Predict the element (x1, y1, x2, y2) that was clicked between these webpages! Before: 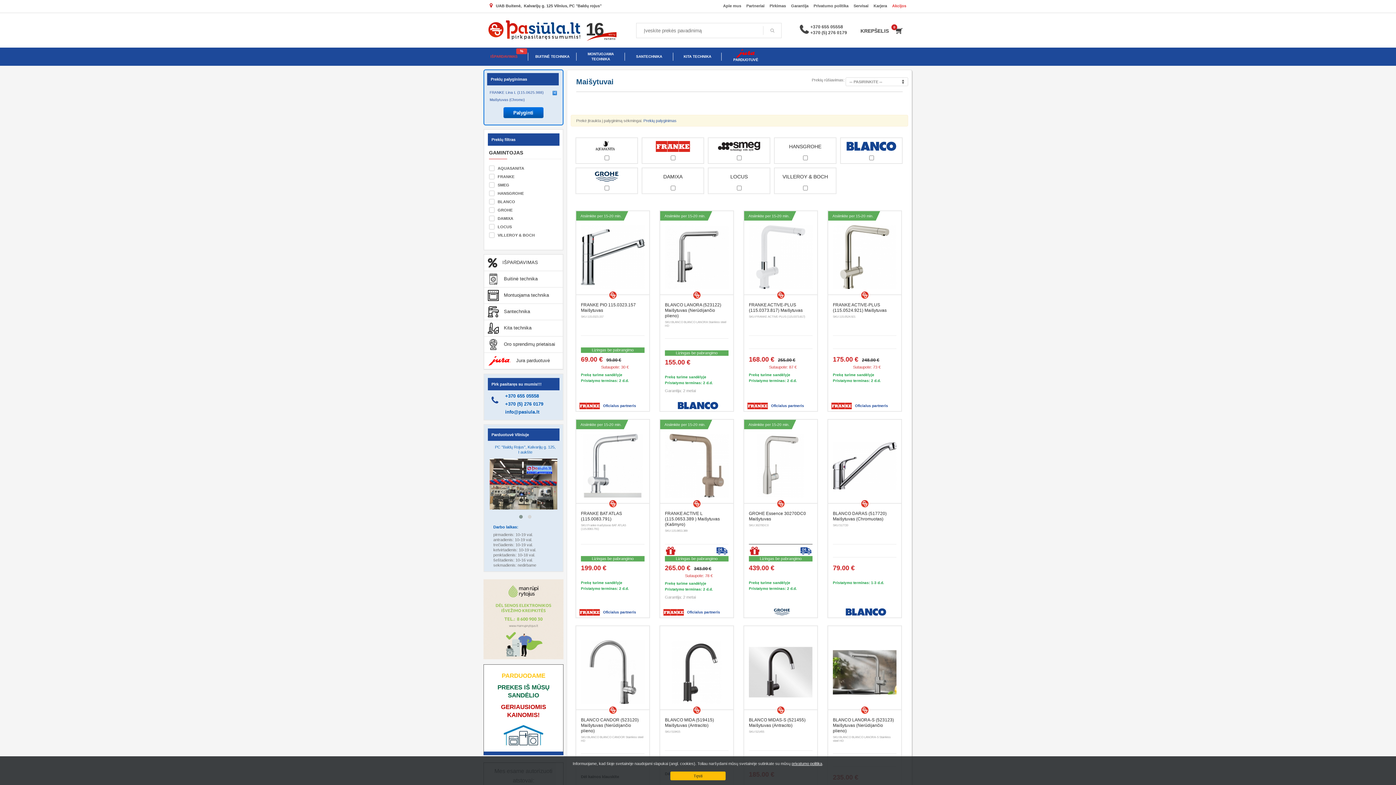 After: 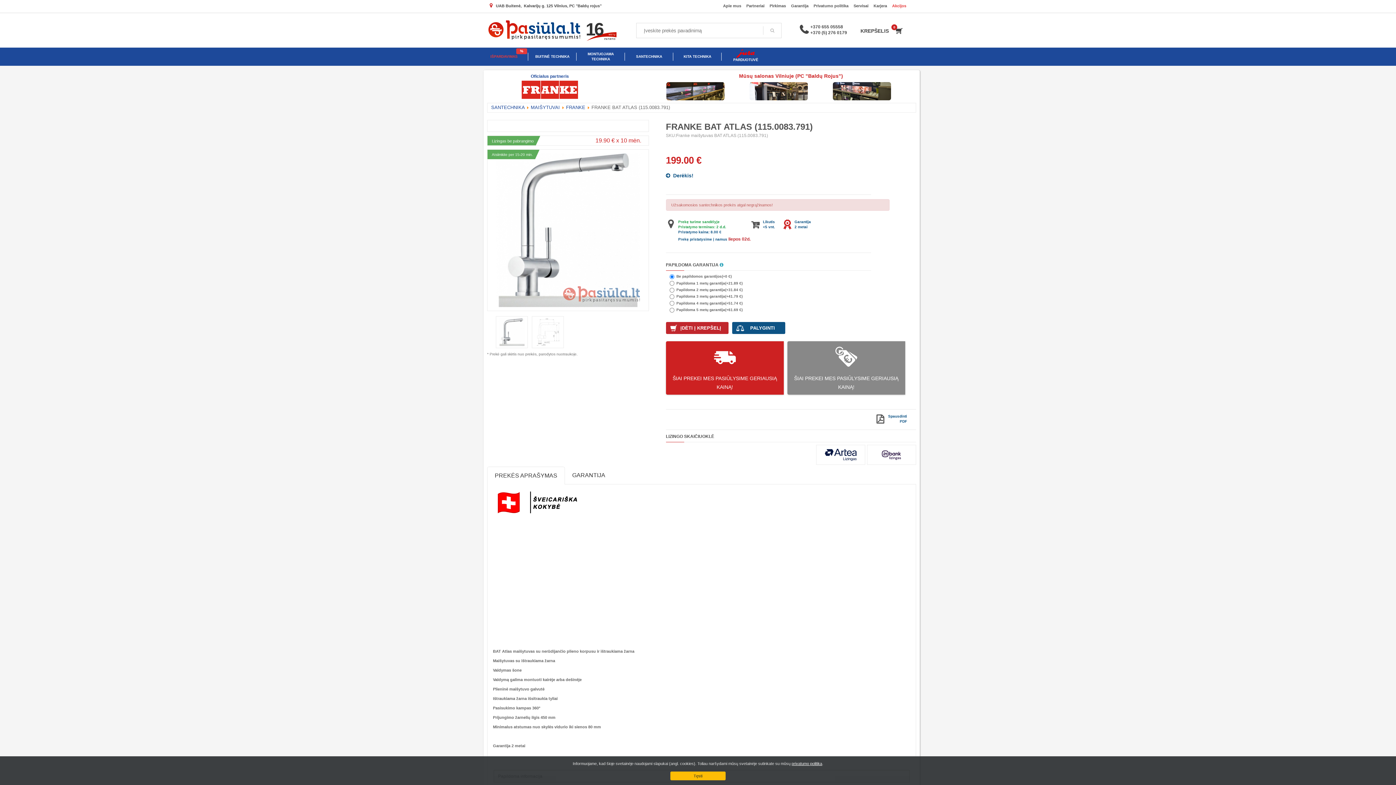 Action: label: FRANKE BAT ATLAS (115.0083.791) bbox: (581, 511, 622, 521)